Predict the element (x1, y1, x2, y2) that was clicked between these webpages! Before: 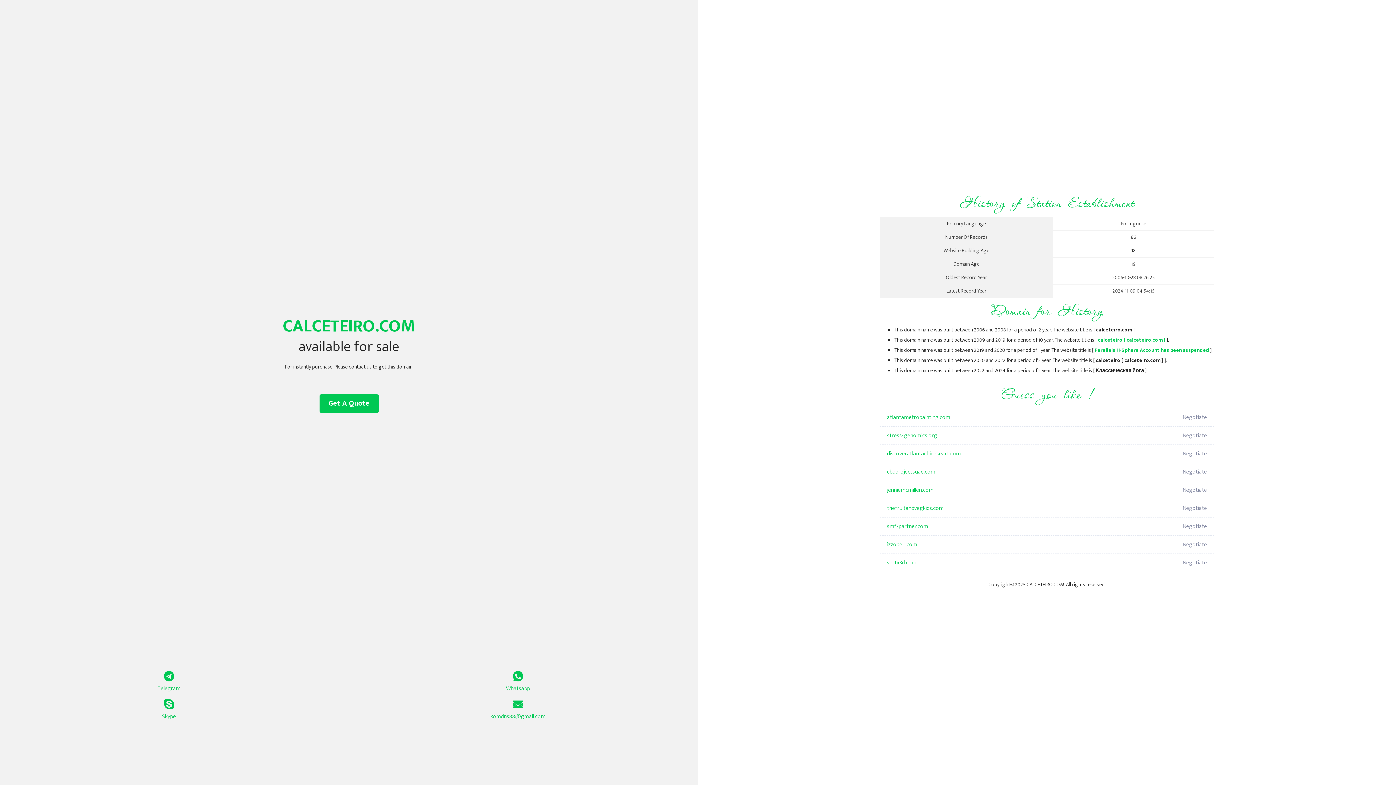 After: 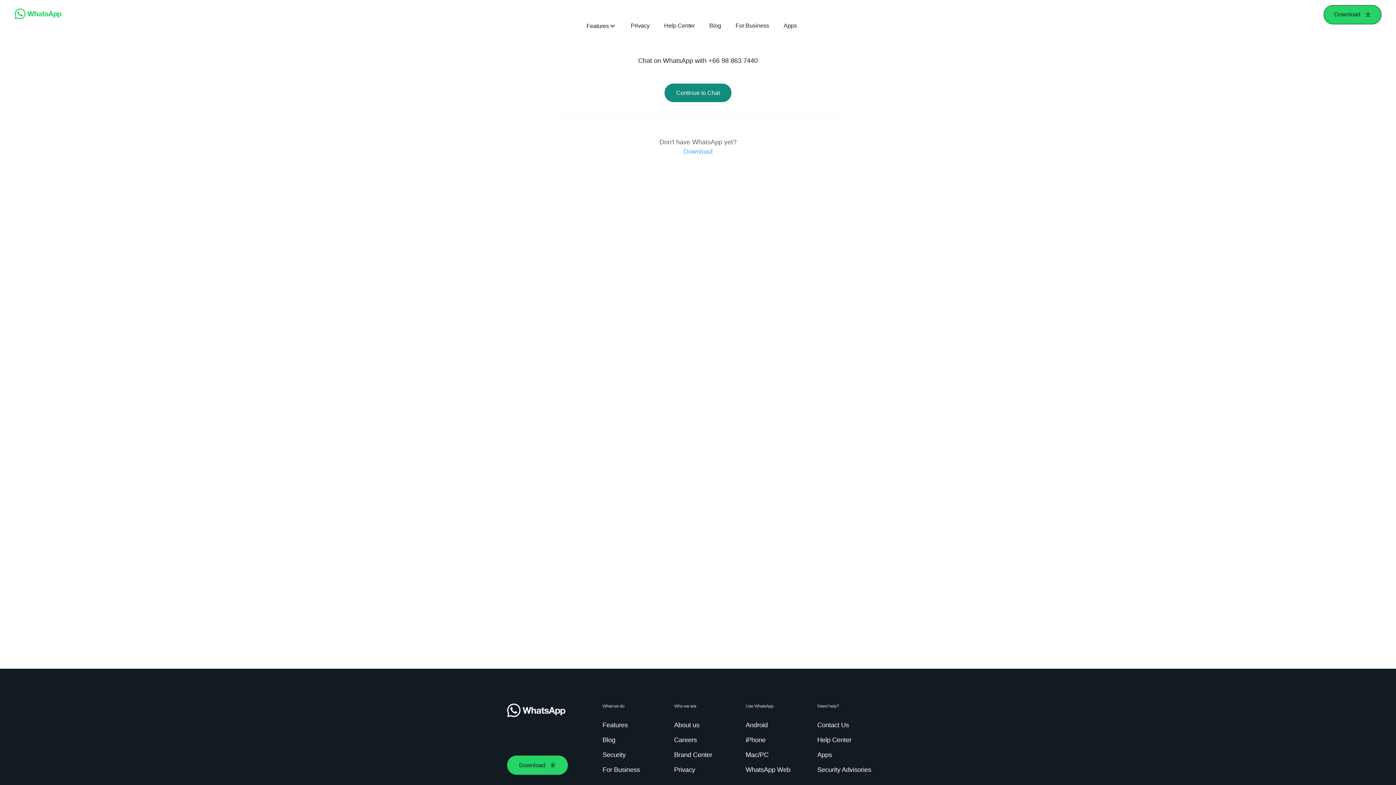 Action: label: Whatsapp bbox: (349, 671, 687, 693)